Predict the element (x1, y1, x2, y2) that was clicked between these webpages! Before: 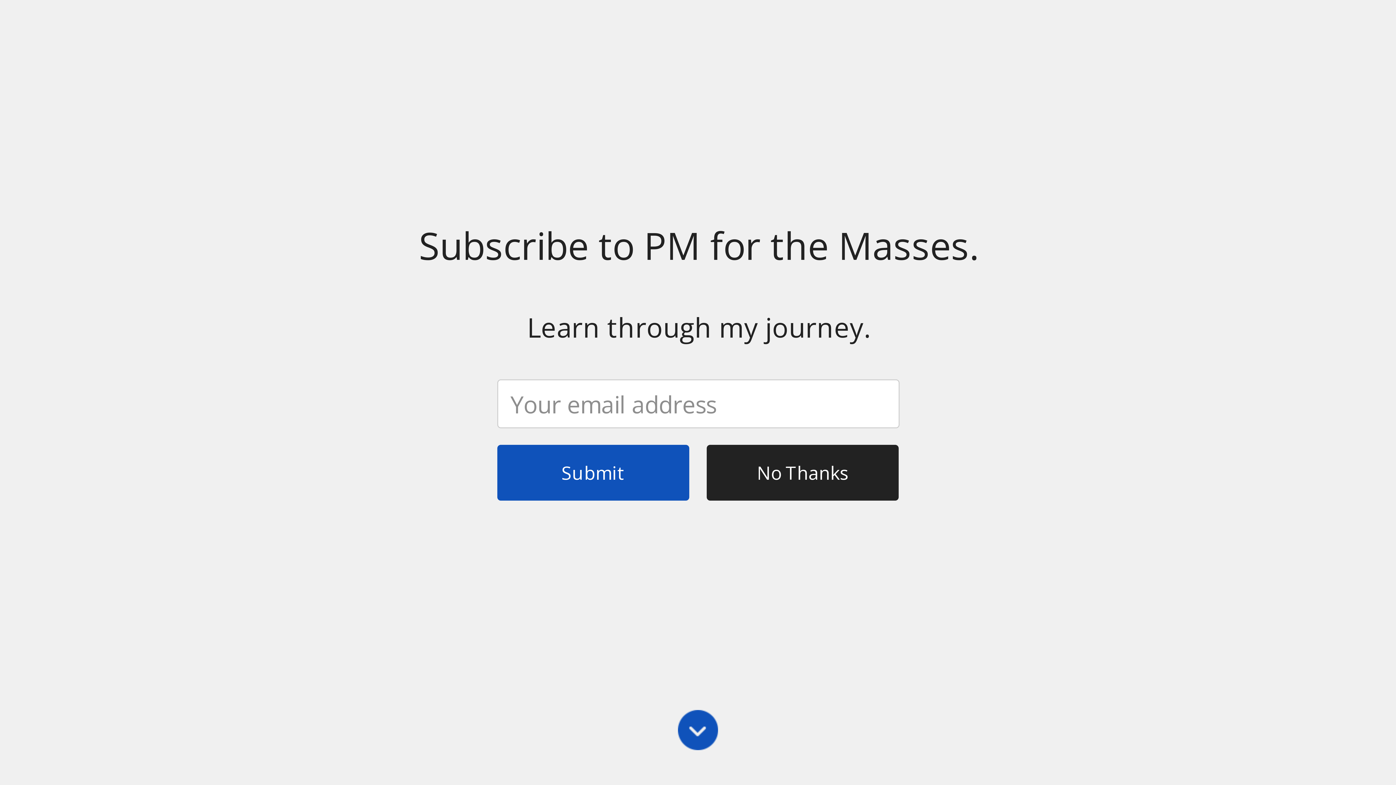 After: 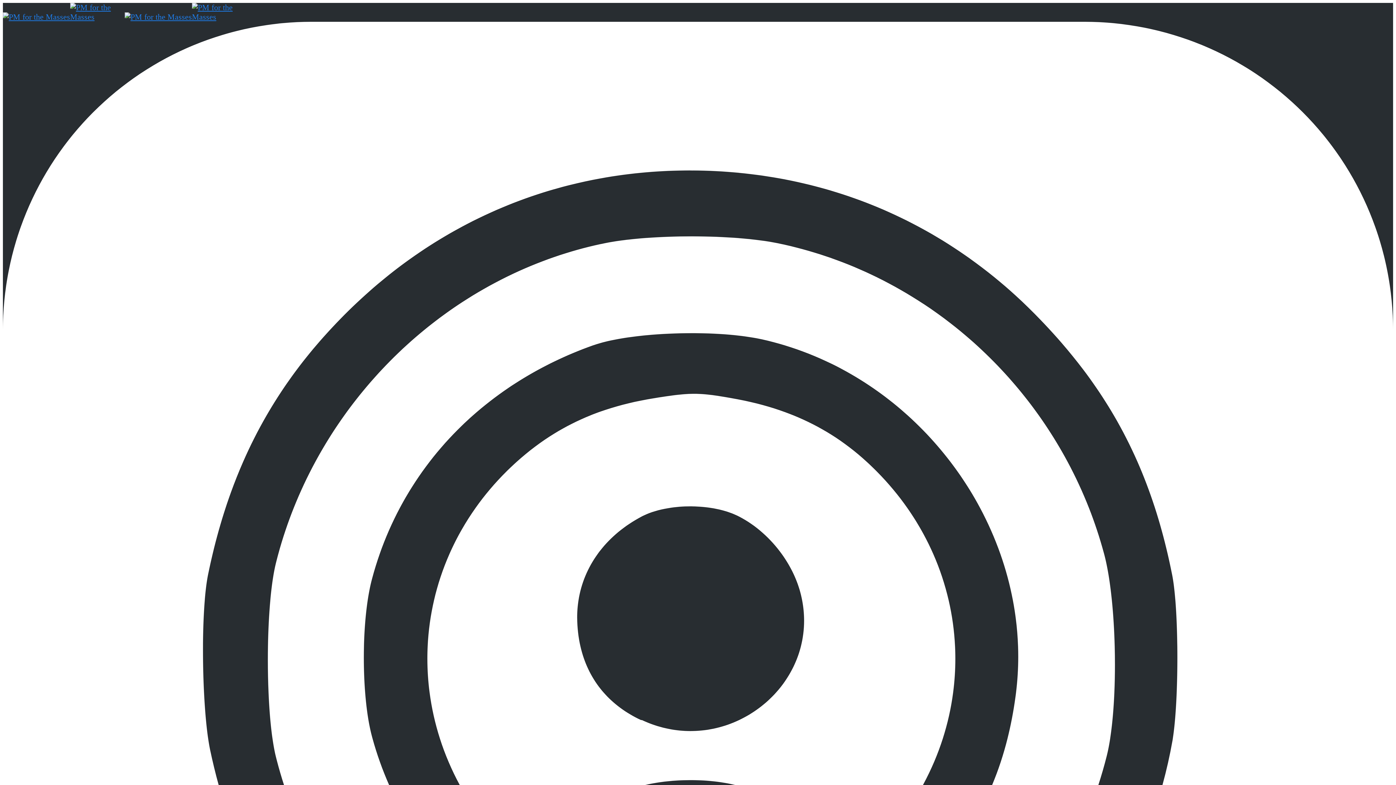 Action: bbox: (2, 12, 246, 21)